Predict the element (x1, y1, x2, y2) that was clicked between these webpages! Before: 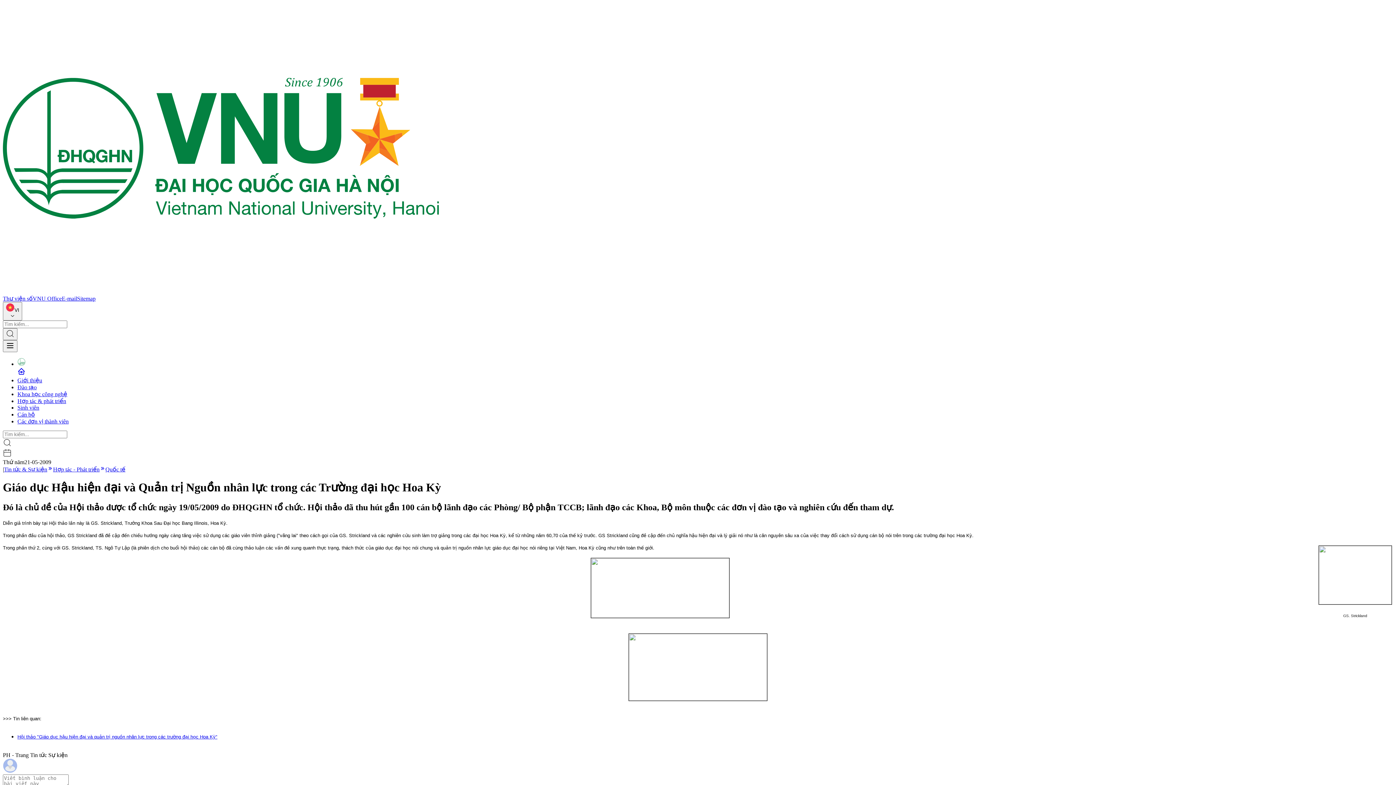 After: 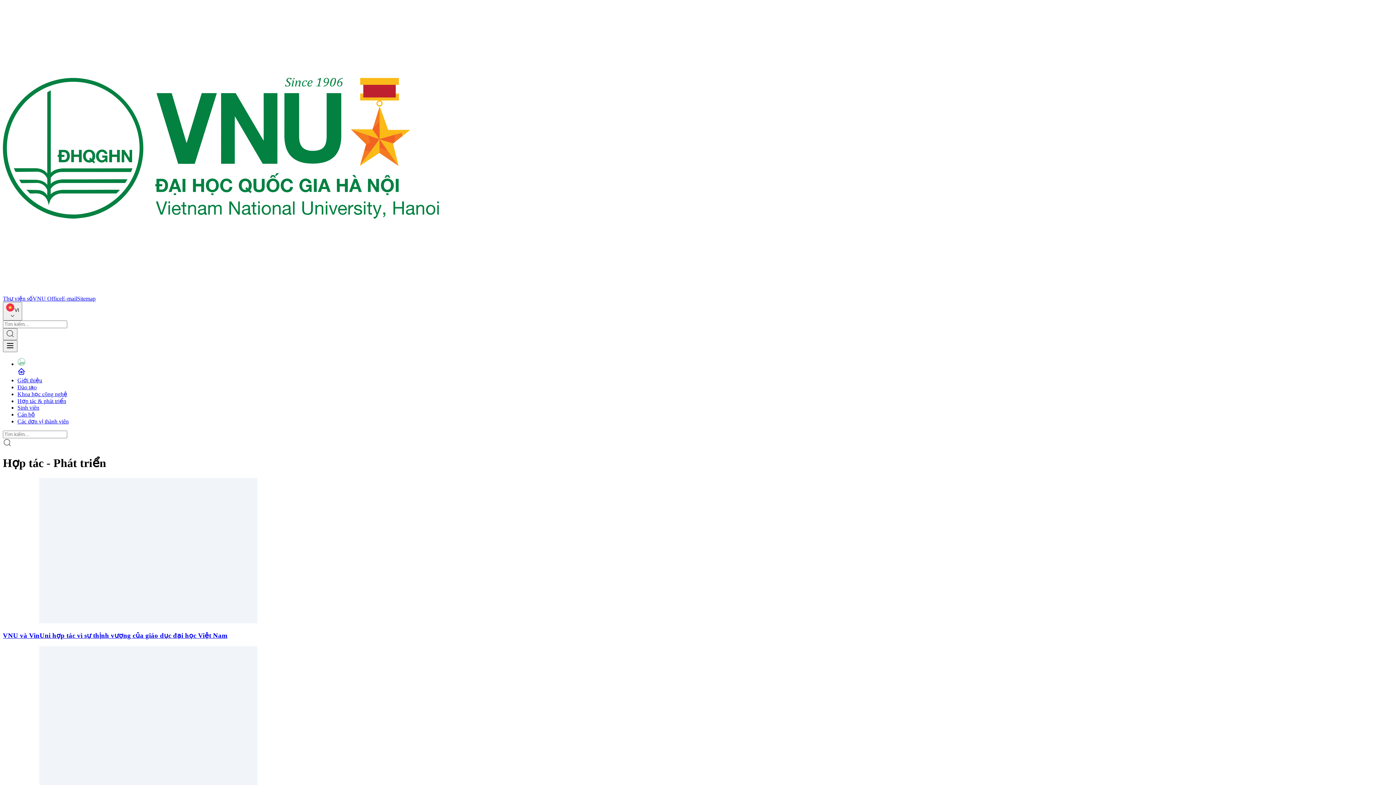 Action: label: Hợp tác - Phát triển bbox: (53, 466, 105, 472)